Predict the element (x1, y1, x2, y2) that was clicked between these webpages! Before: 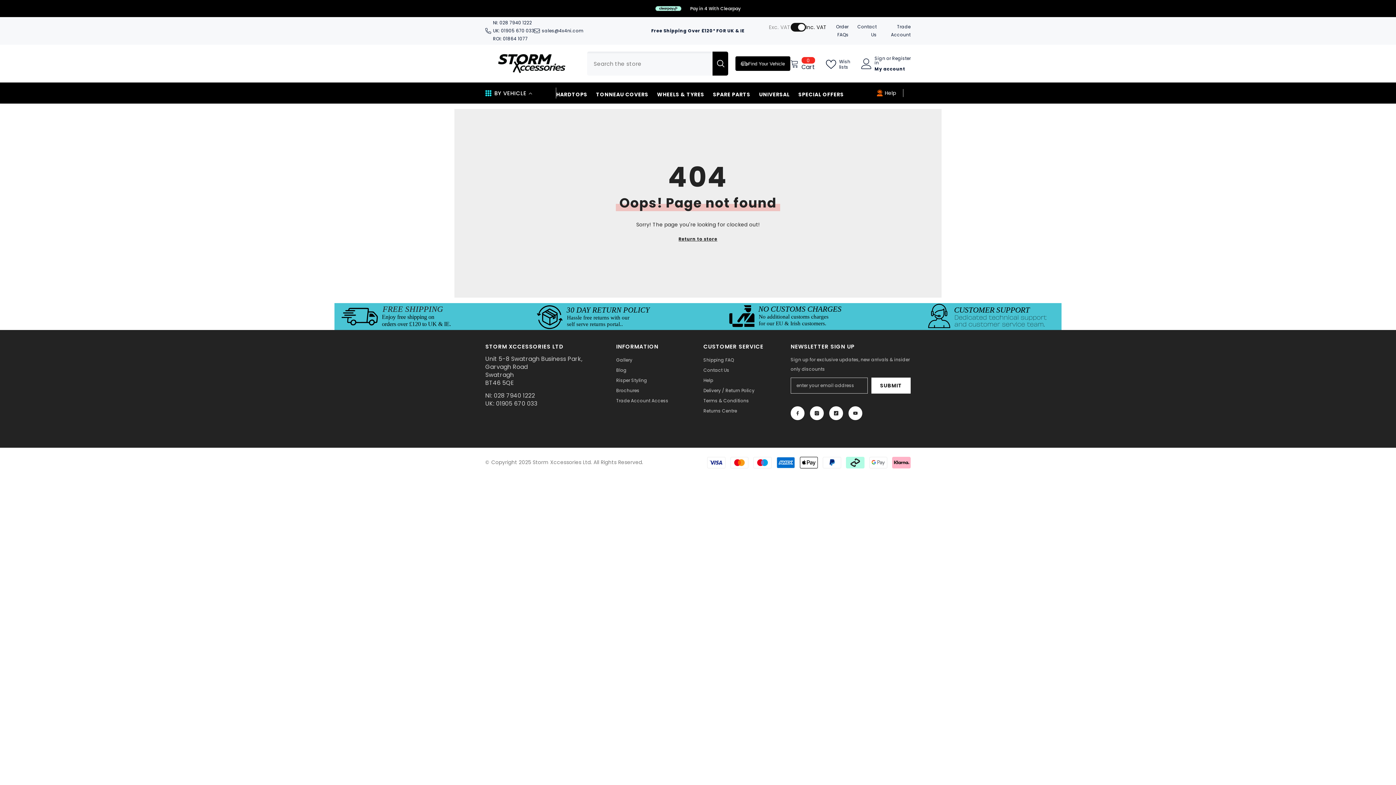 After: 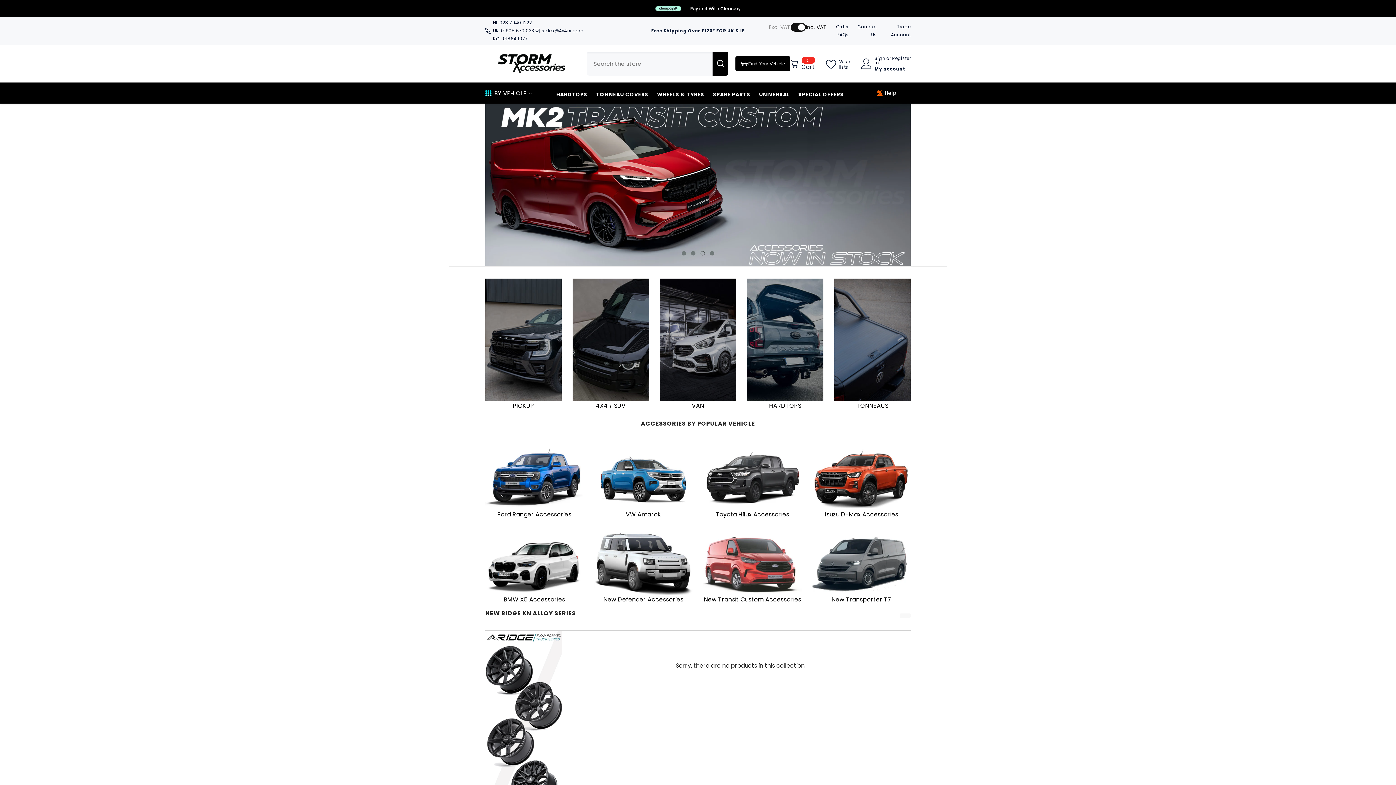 Action: bbox: (498, 54, 587, 72)